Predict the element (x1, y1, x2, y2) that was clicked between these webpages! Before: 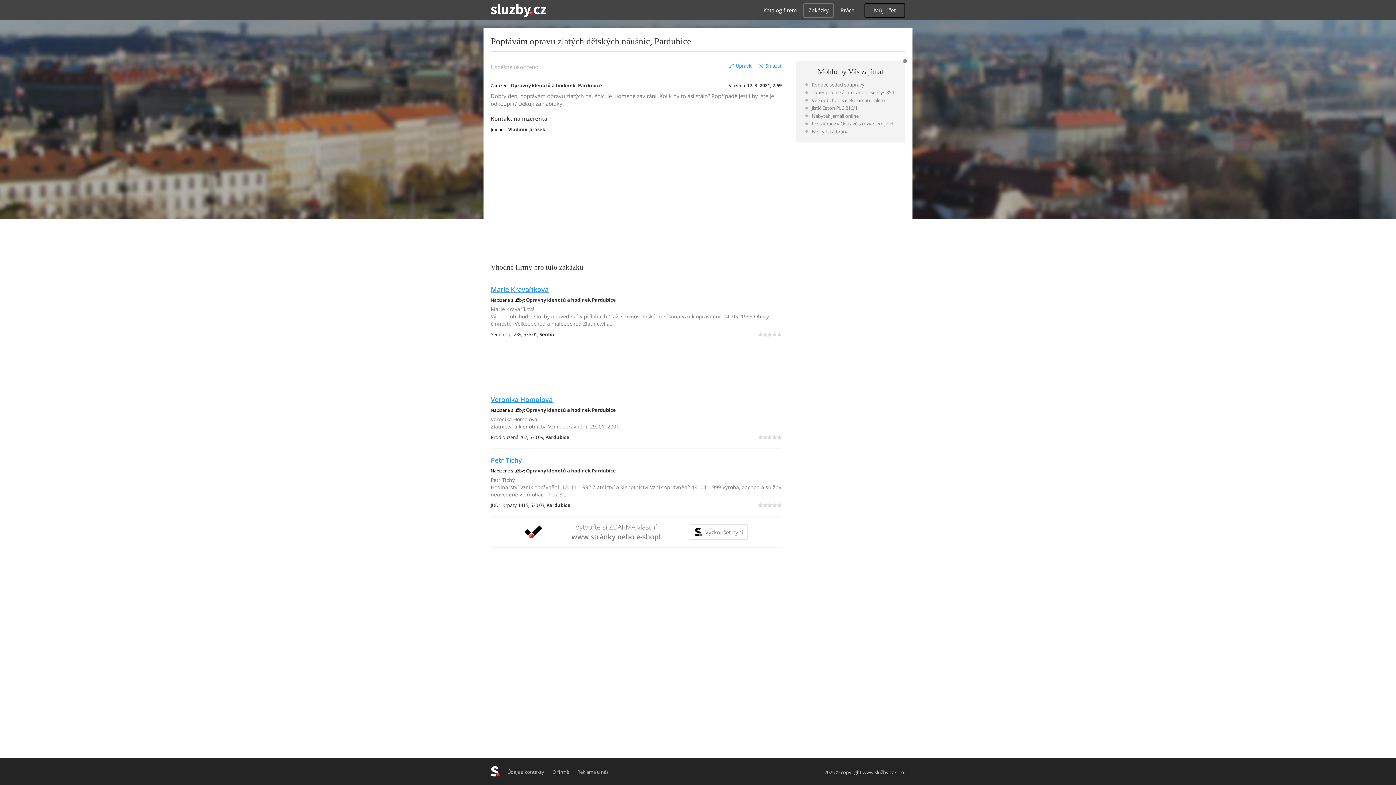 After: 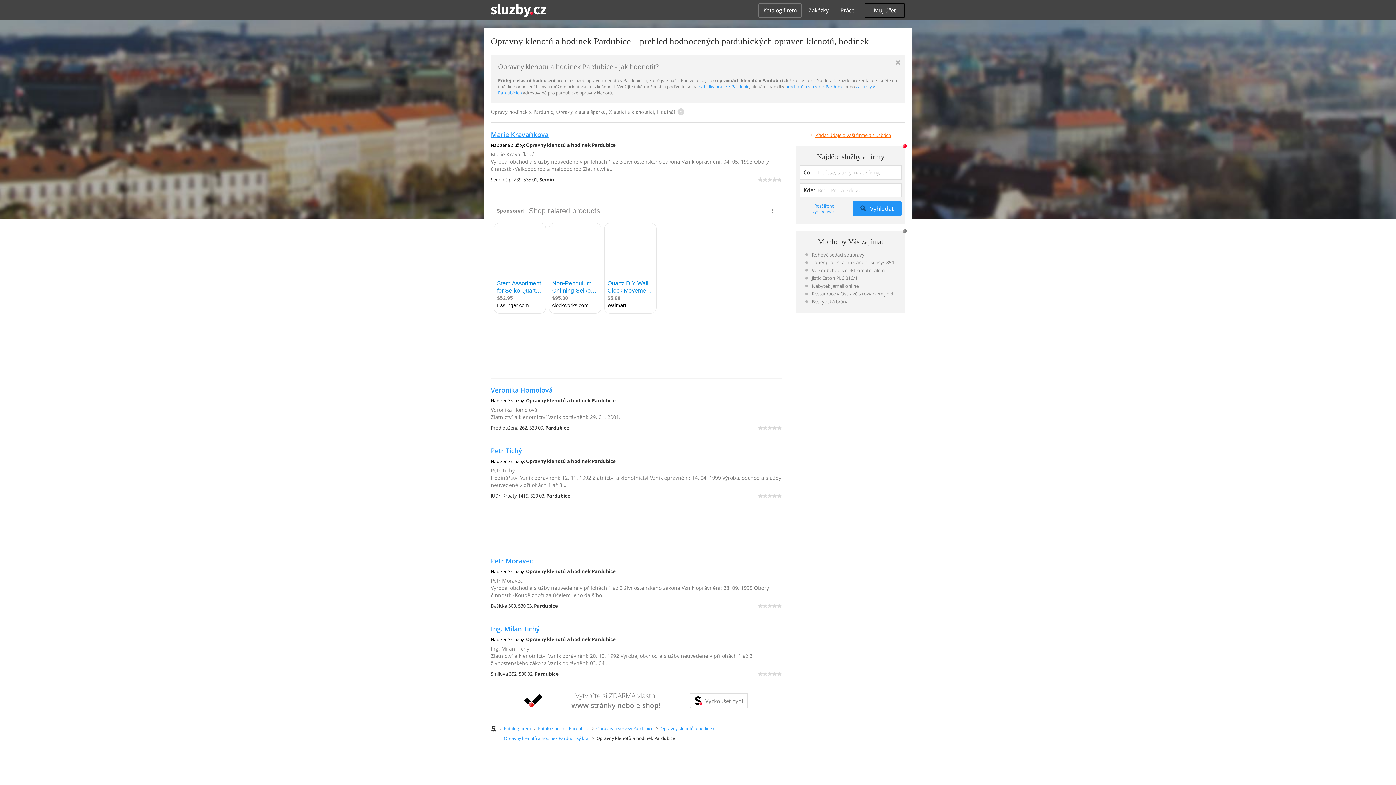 Action: bbox: (526, 406, 616, 413) label: Opravny klenotů a hodinek Pardubice